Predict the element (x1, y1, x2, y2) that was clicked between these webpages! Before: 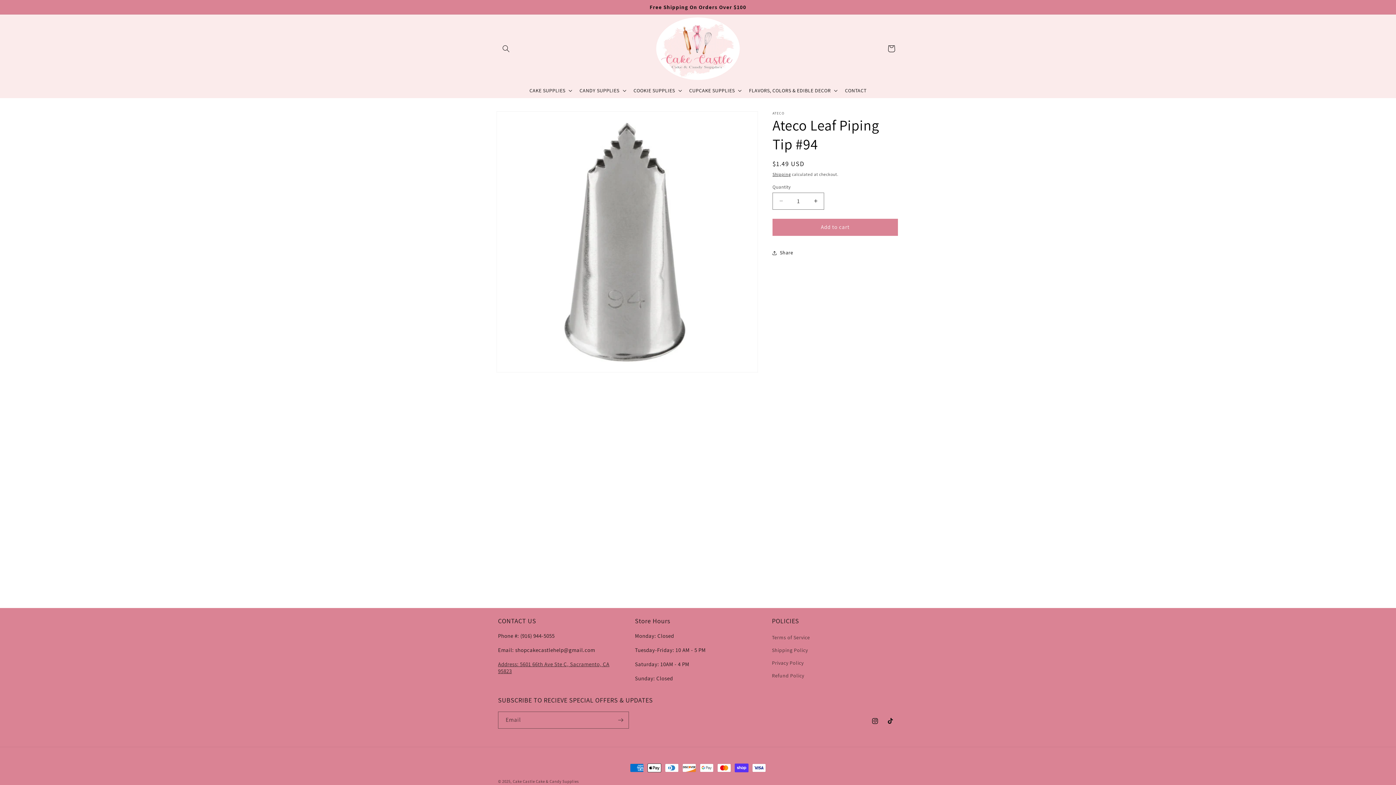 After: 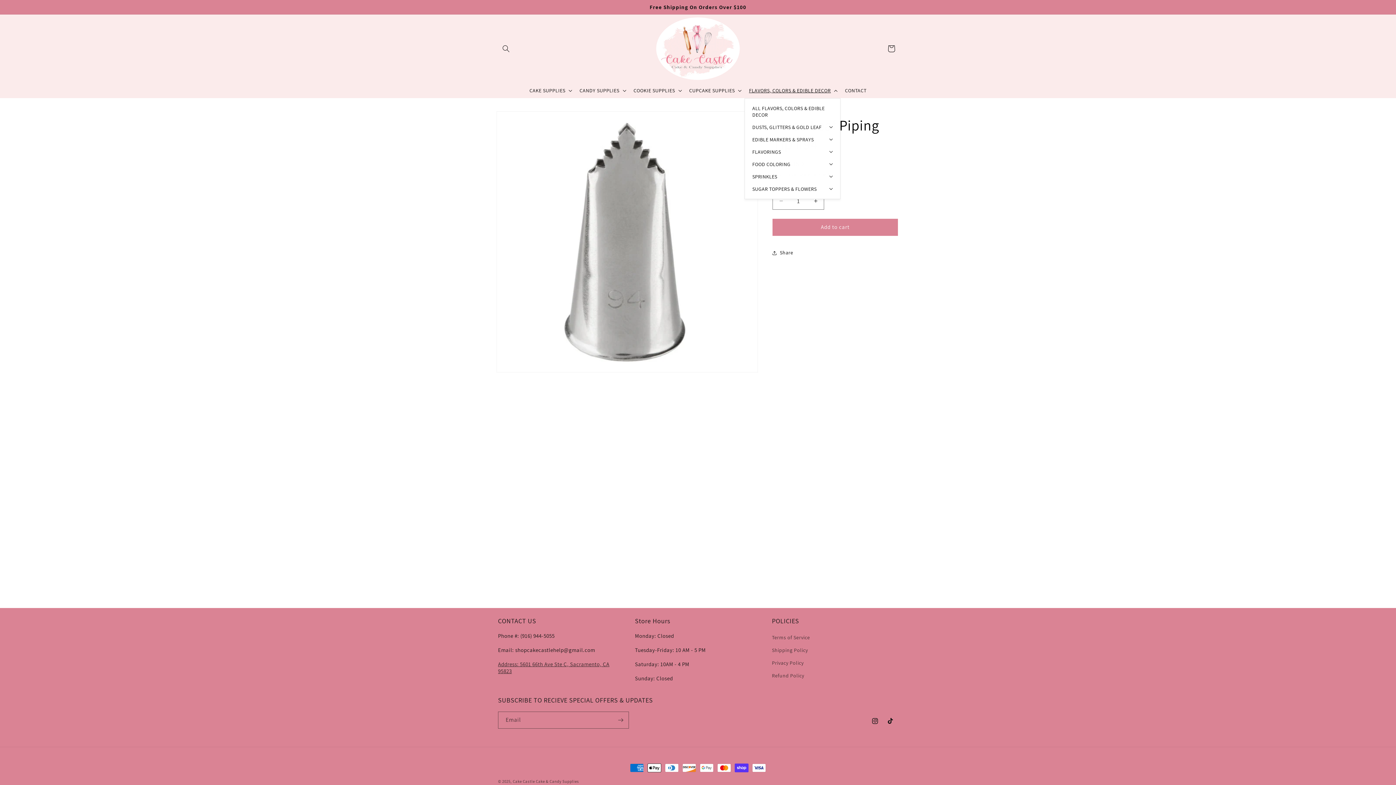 Action: label: FLAVORS, COLORS & EDIBLE DECOR bbox: (744, 82, 840, 98)